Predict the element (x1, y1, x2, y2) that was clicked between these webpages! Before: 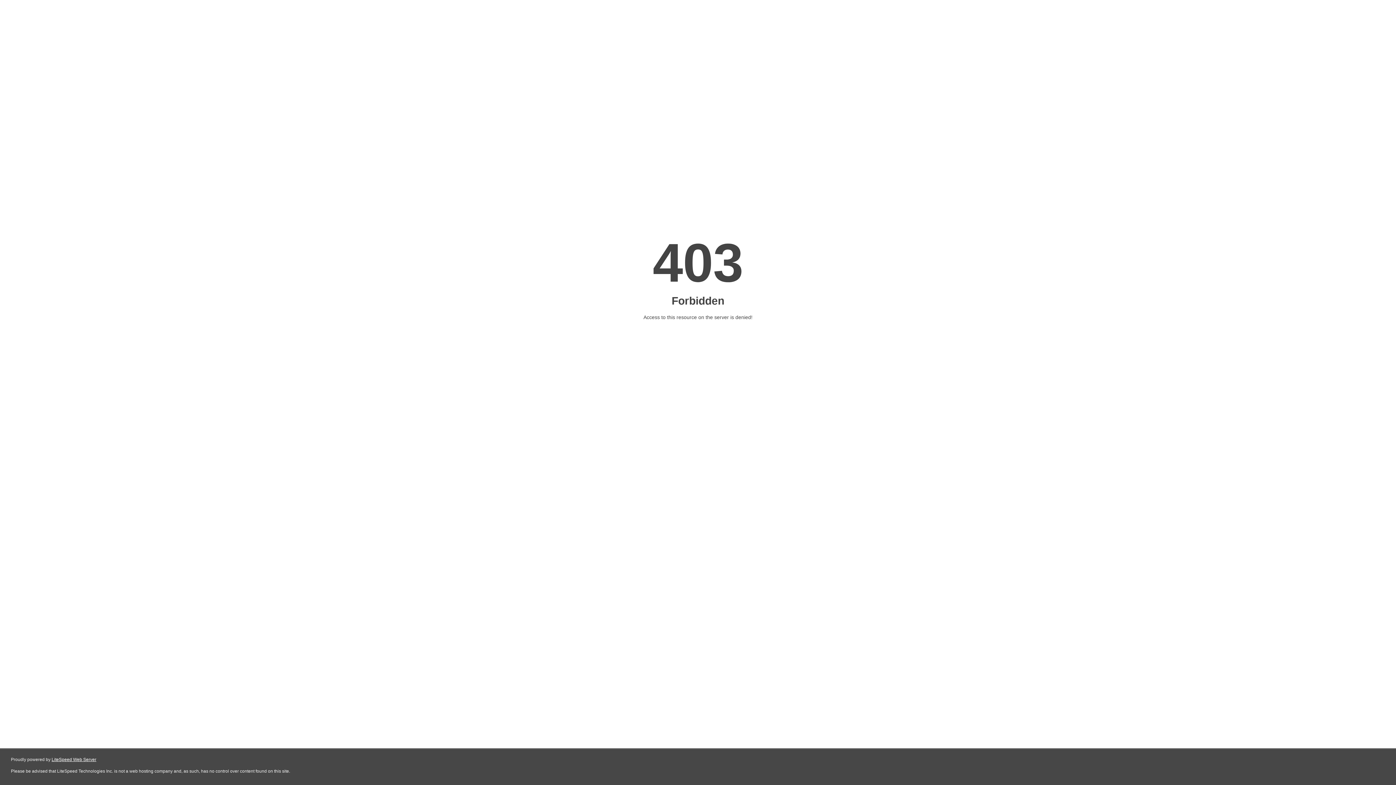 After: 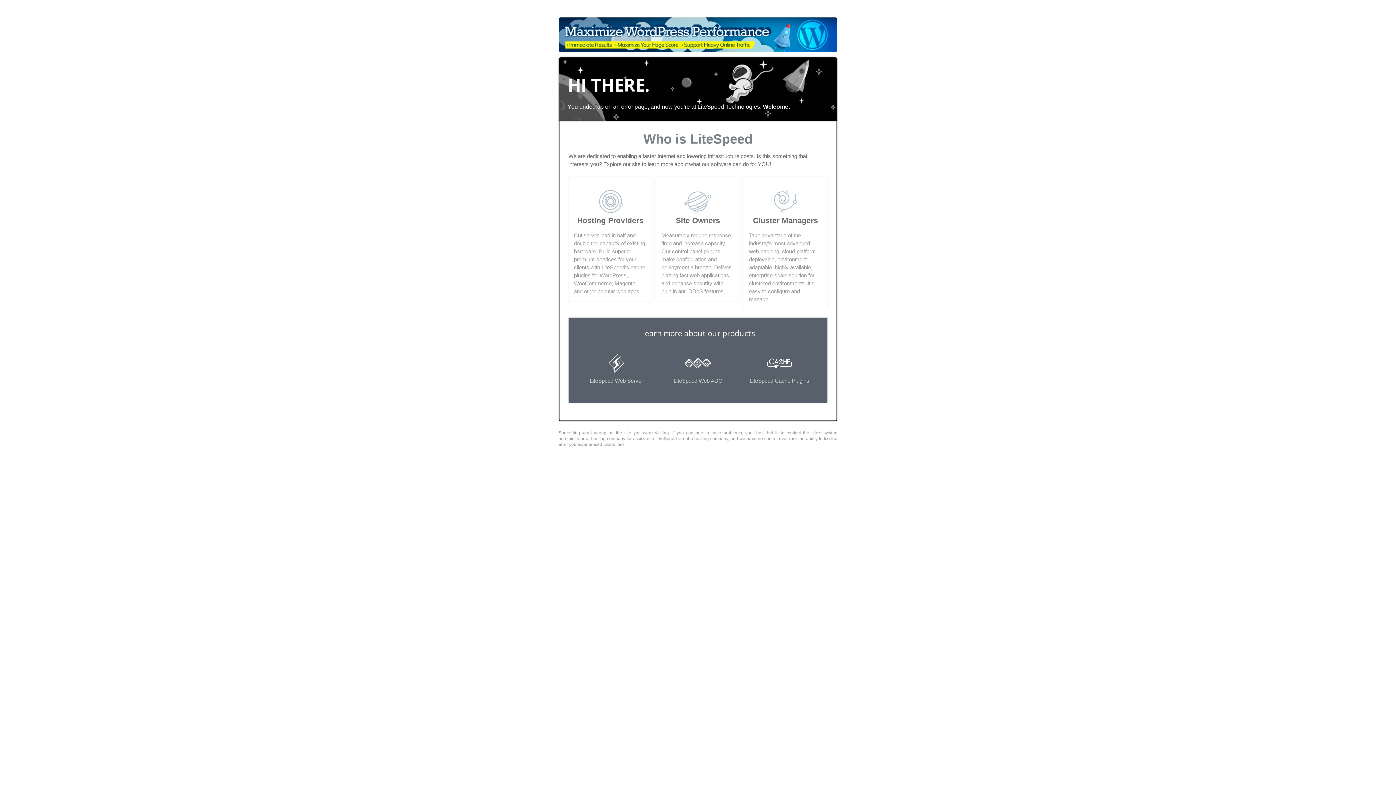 Action: label: LiteSpeed Web Server bbox: (51, 757, 96, 762)